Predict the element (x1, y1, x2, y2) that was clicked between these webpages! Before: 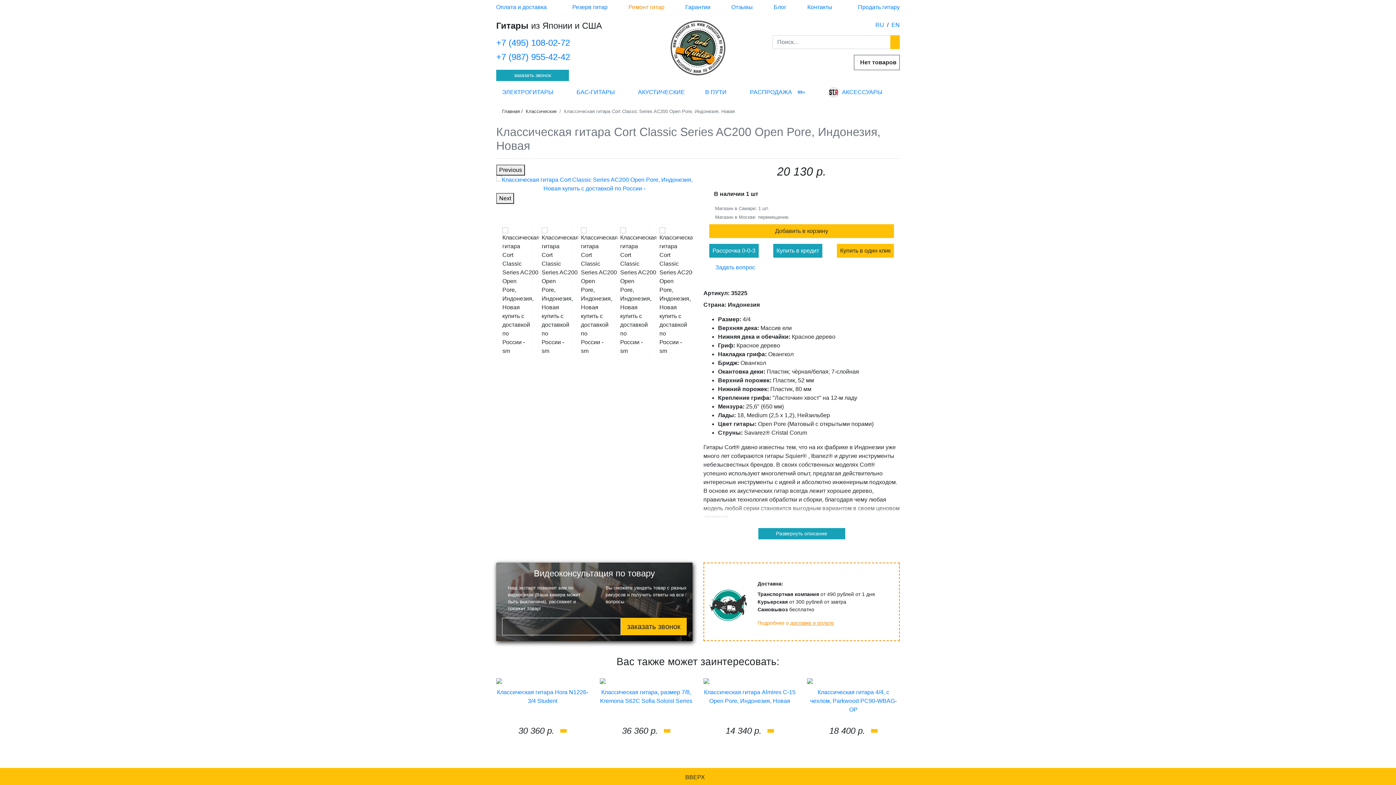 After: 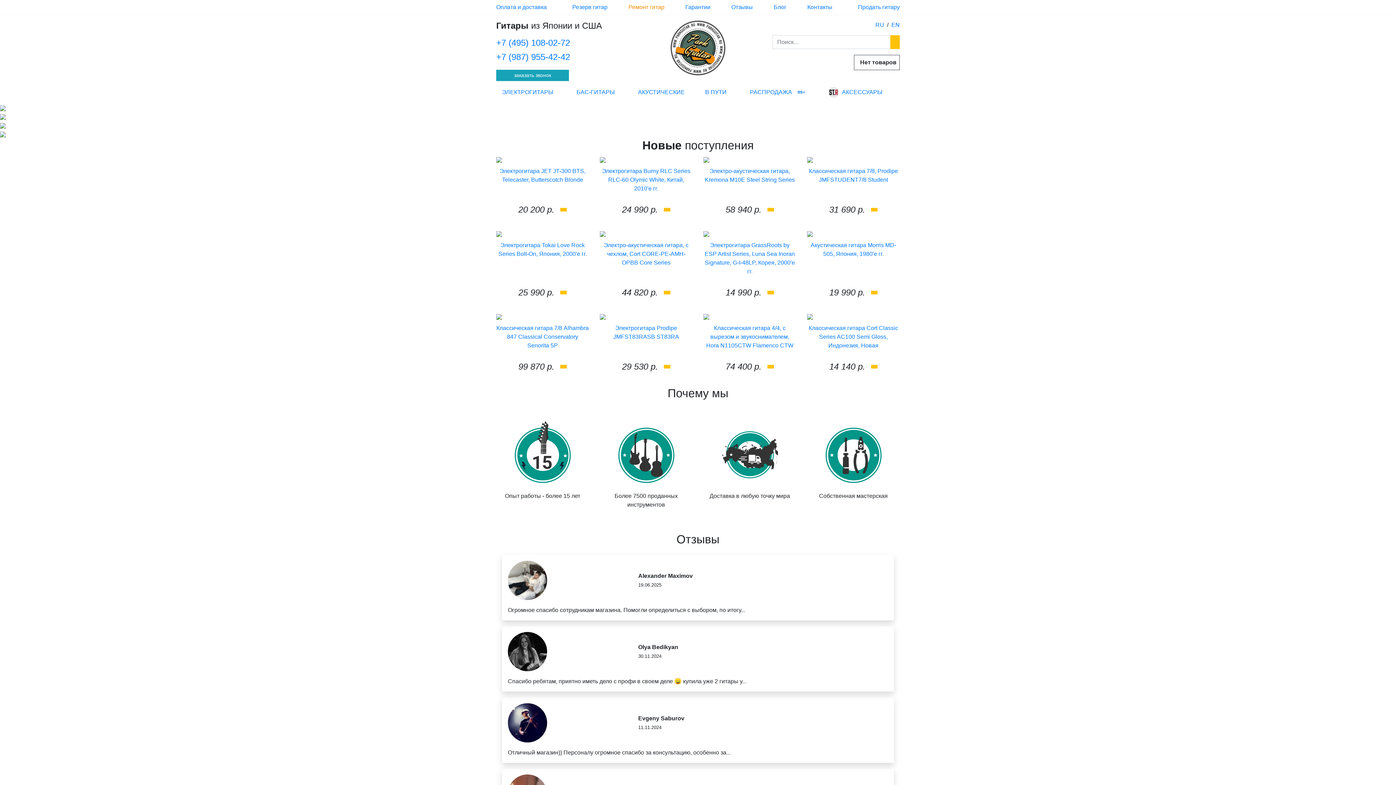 Action: bbox: (560, 729, 566, 733)